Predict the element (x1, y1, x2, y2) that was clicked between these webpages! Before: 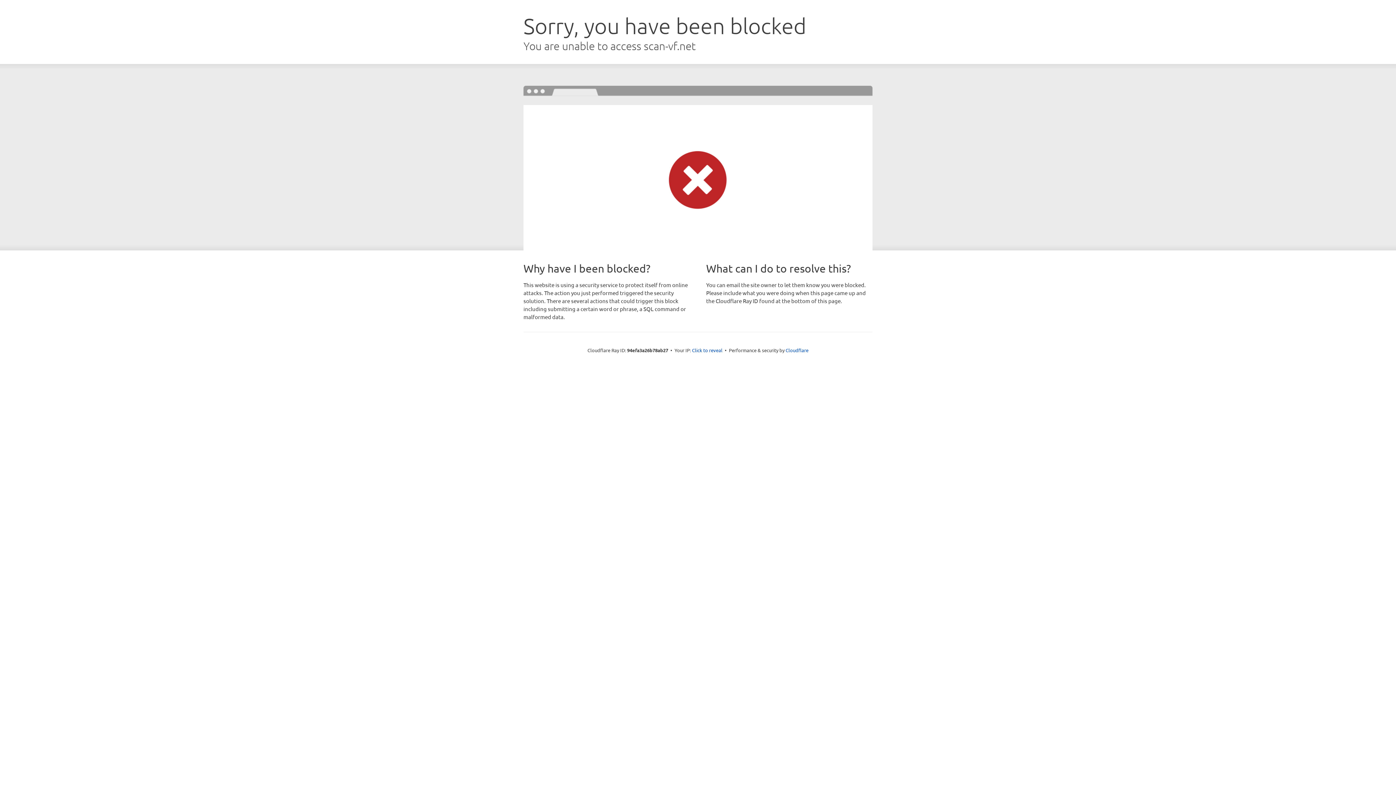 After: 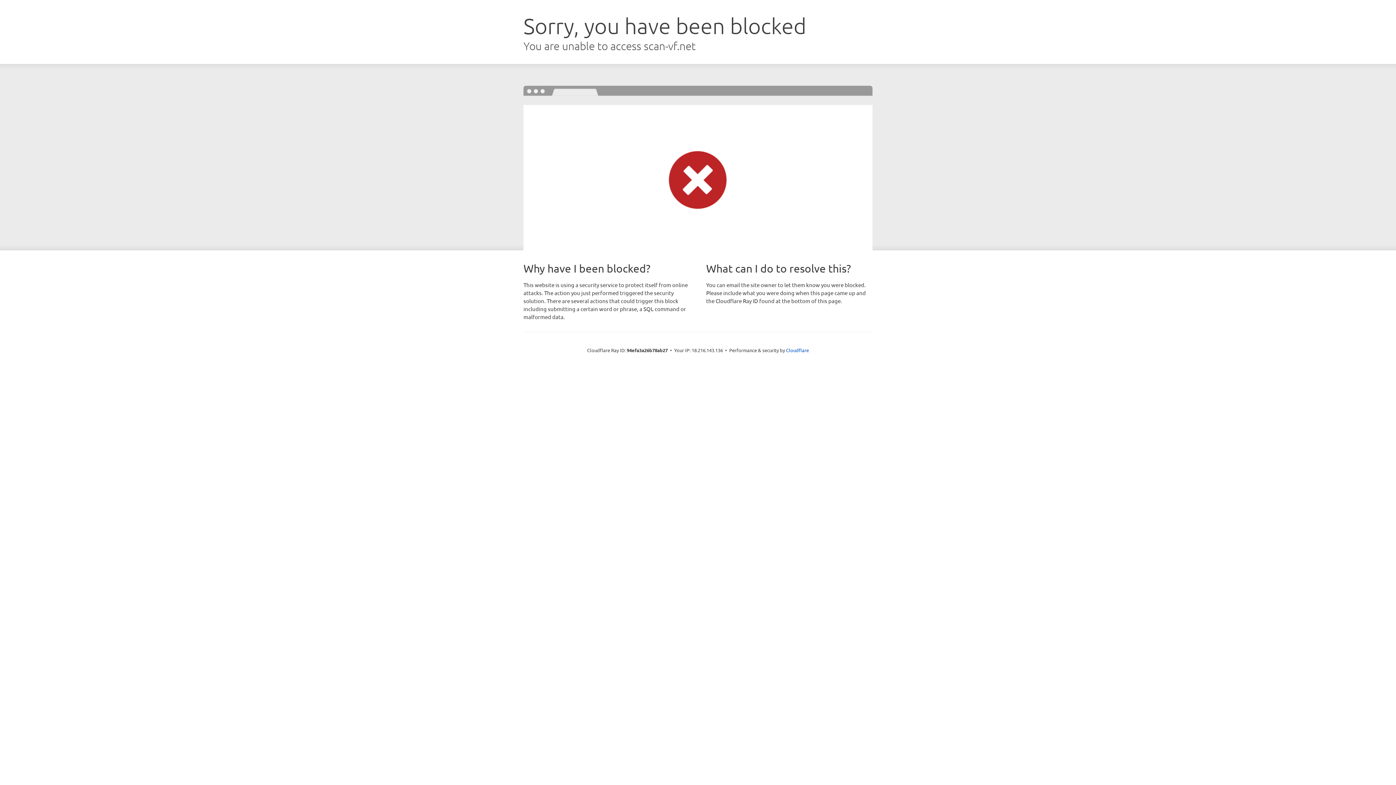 Action: label: Click to reveal bbox: (692, 346, 722, 353)